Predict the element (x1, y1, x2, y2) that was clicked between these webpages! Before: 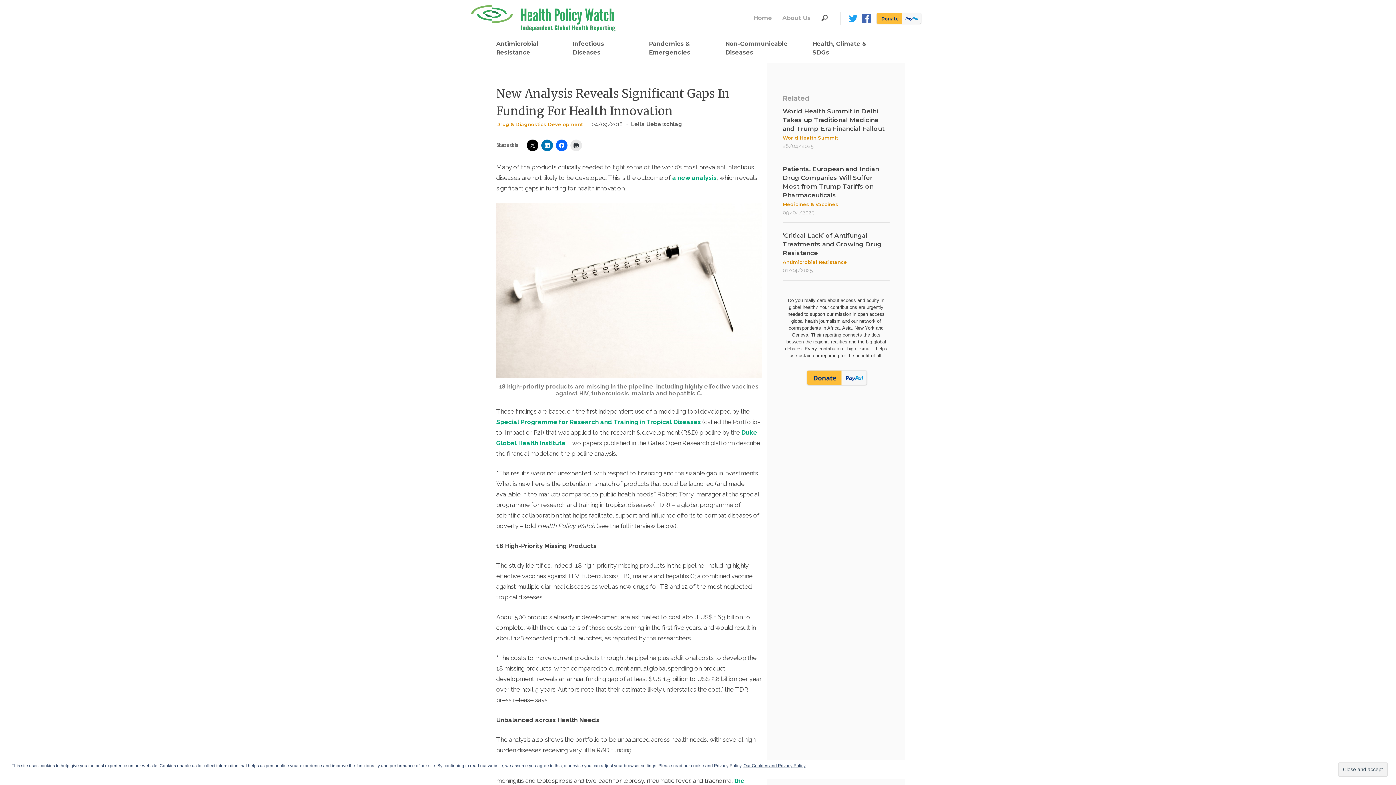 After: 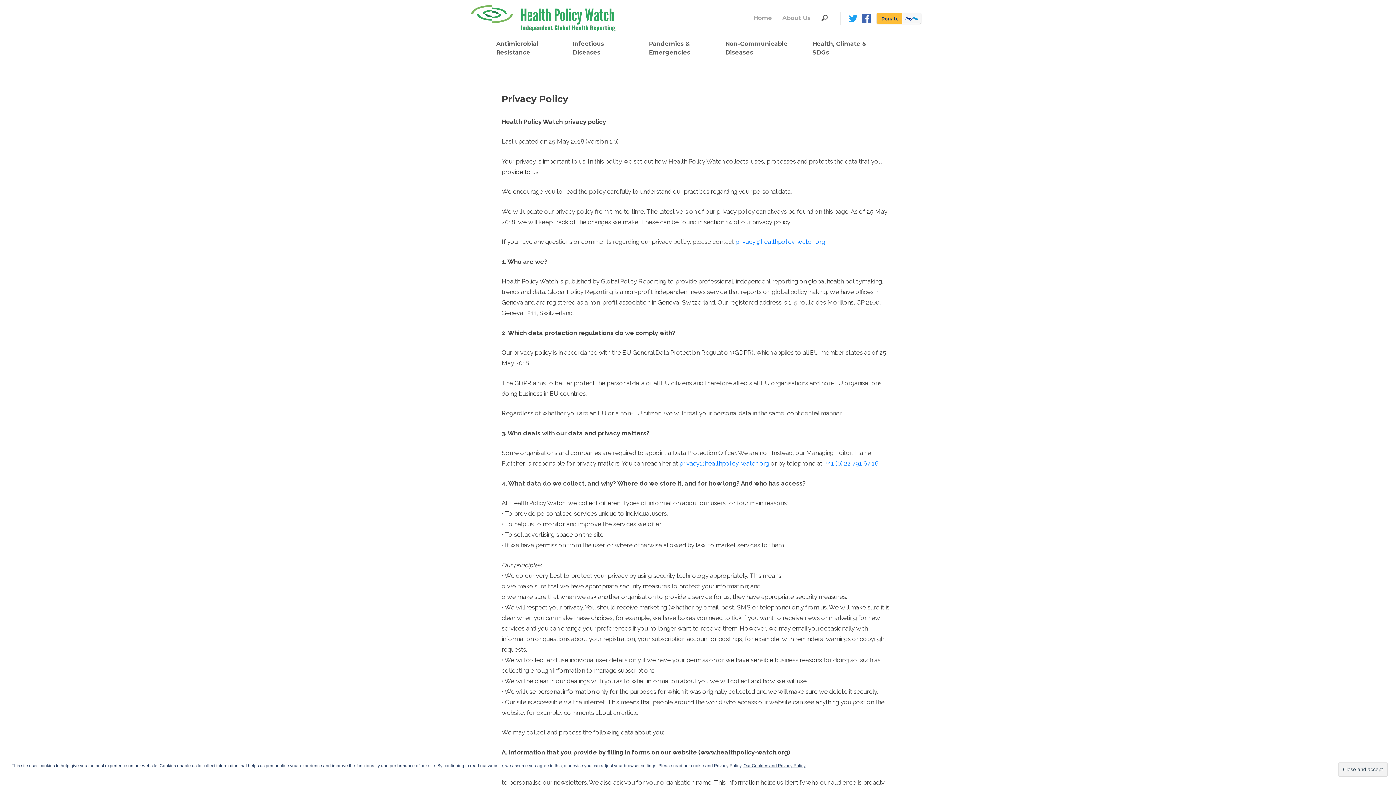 Action: label: Our Cookies and Privacy Policy bbox: (743, 763, 805, 768)